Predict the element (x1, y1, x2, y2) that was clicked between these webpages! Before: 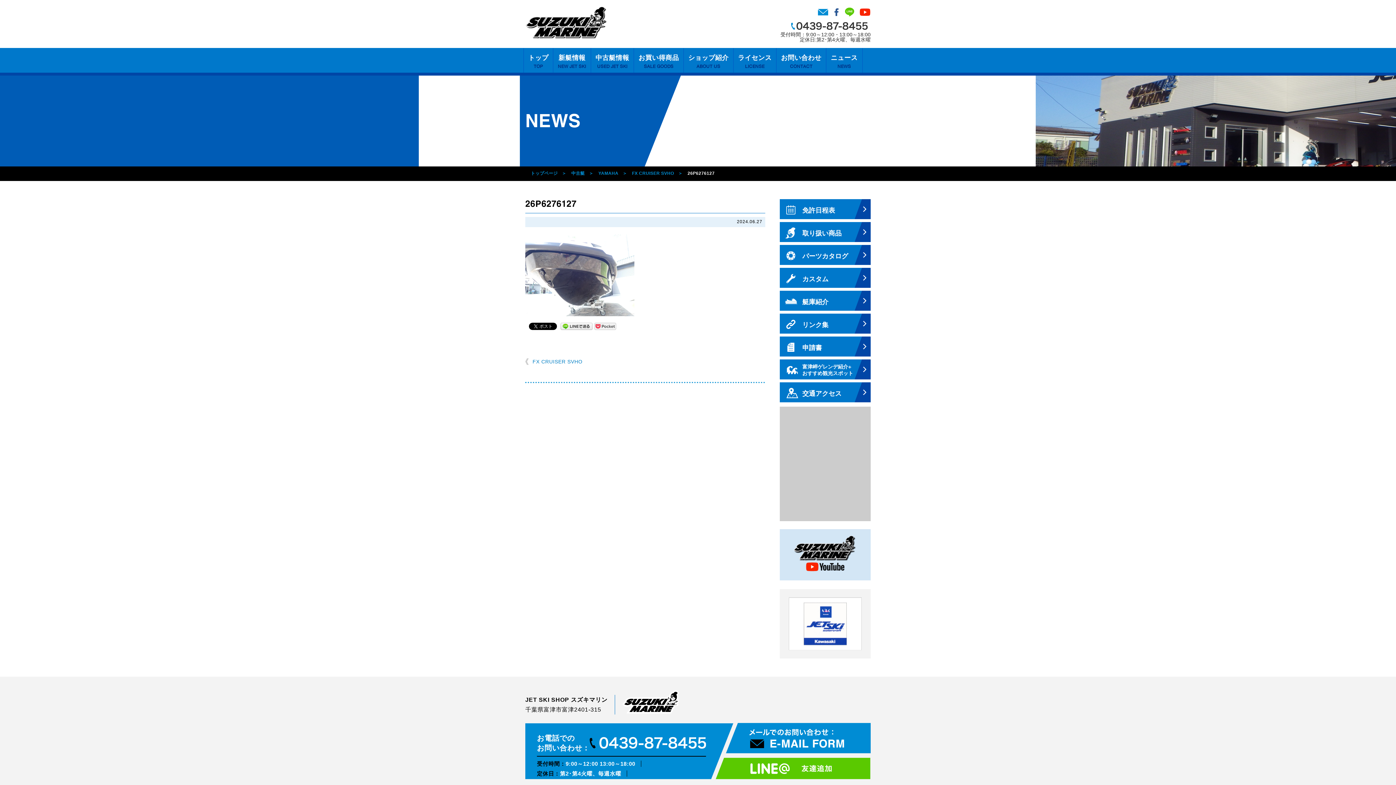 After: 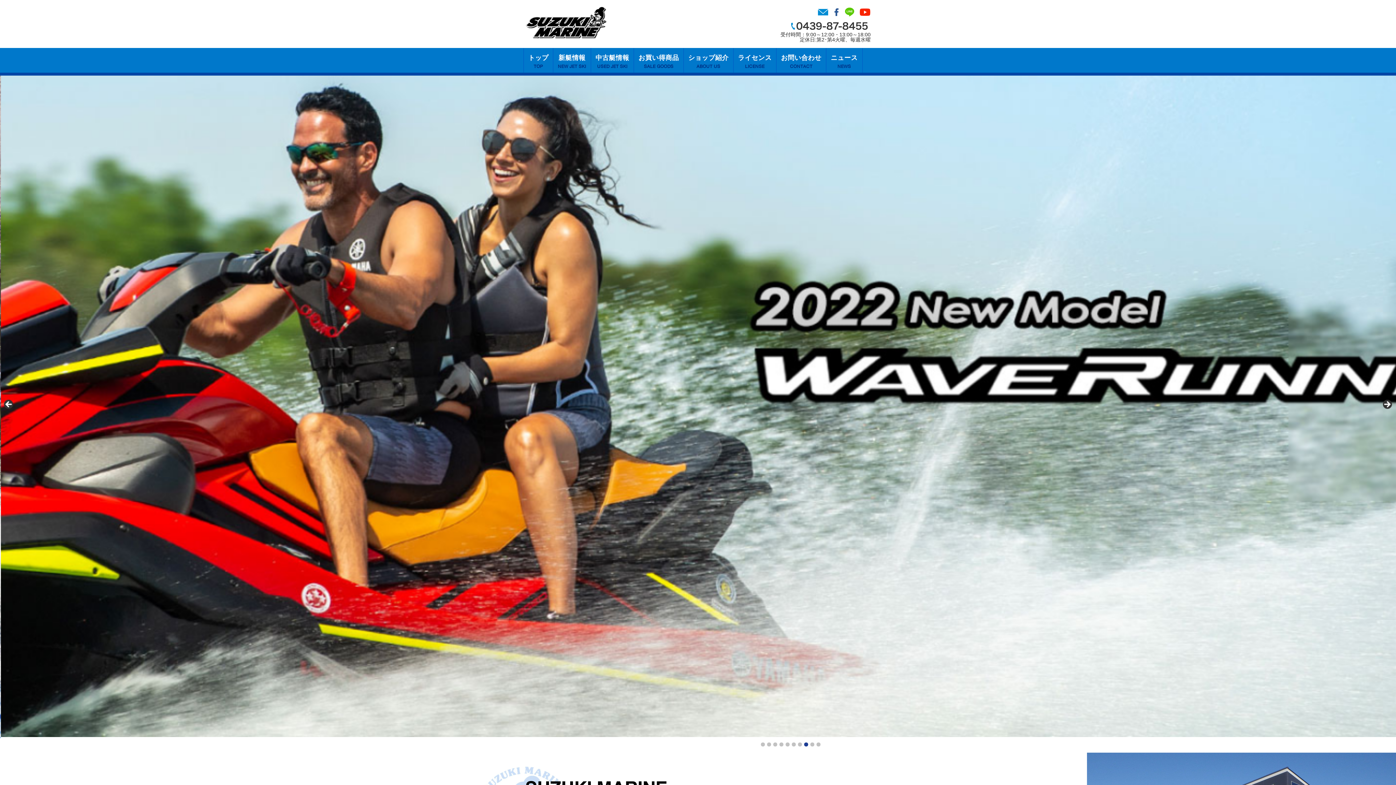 Action: bbox: (523, 48, 553, 72) label: トップ
TOP